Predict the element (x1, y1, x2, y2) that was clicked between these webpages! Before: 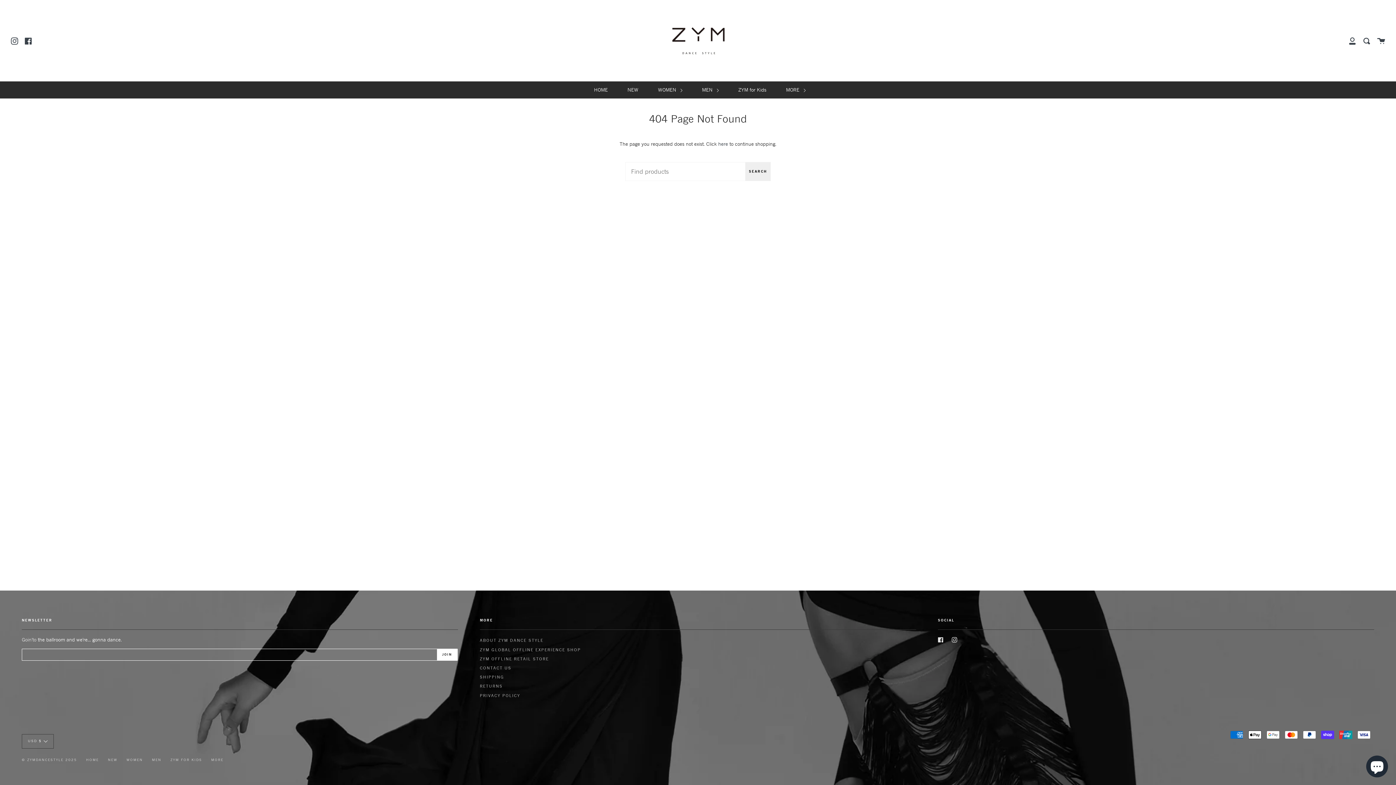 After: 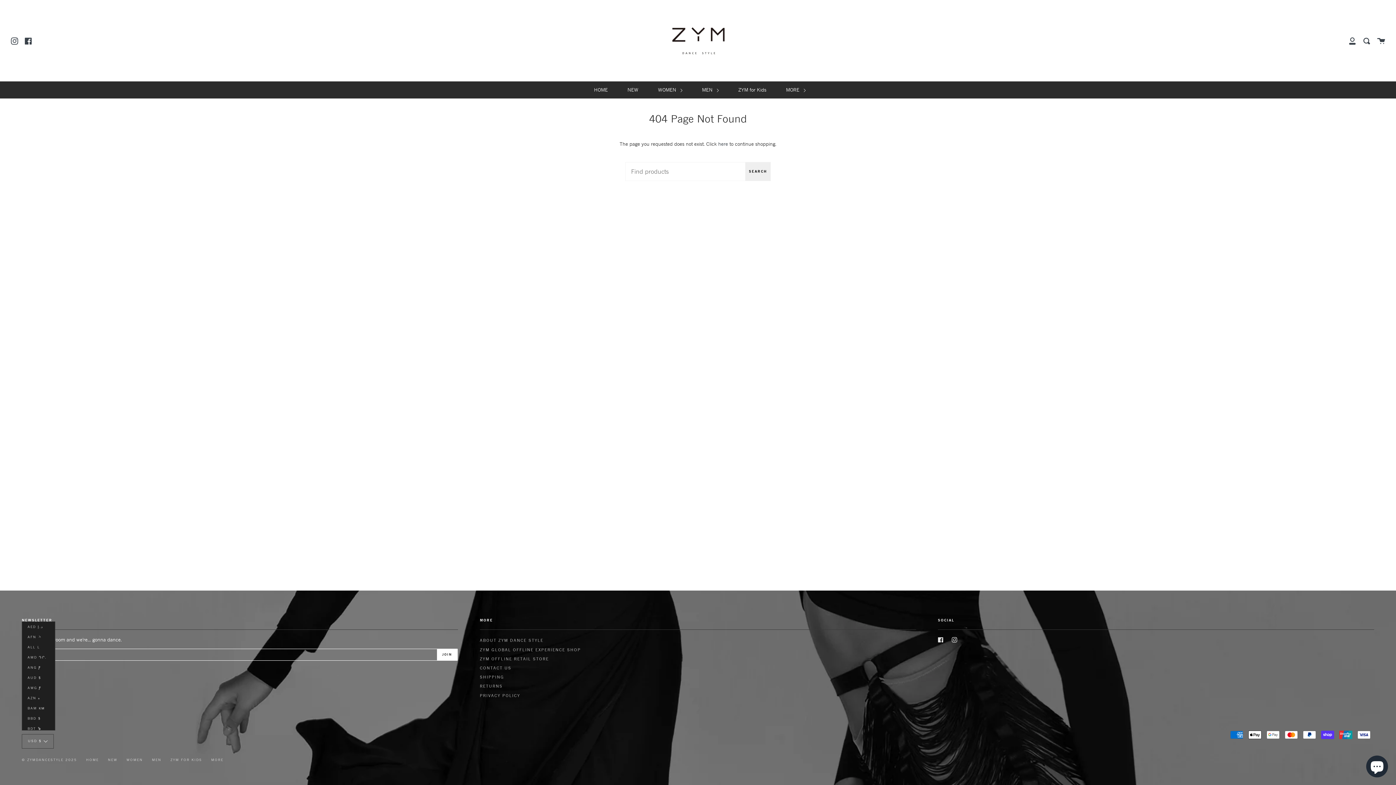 Action: bbox: (21, 734, 53, 748) label: USD $